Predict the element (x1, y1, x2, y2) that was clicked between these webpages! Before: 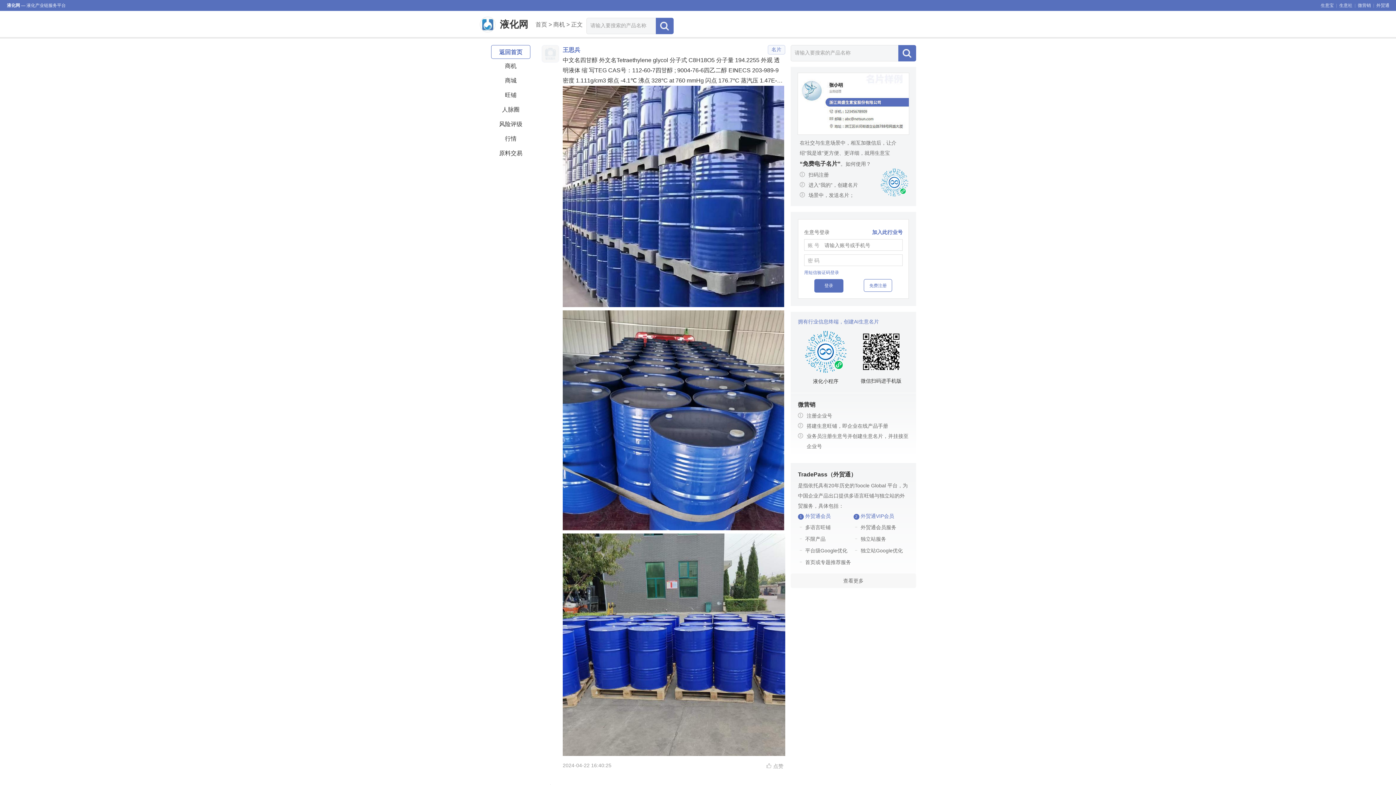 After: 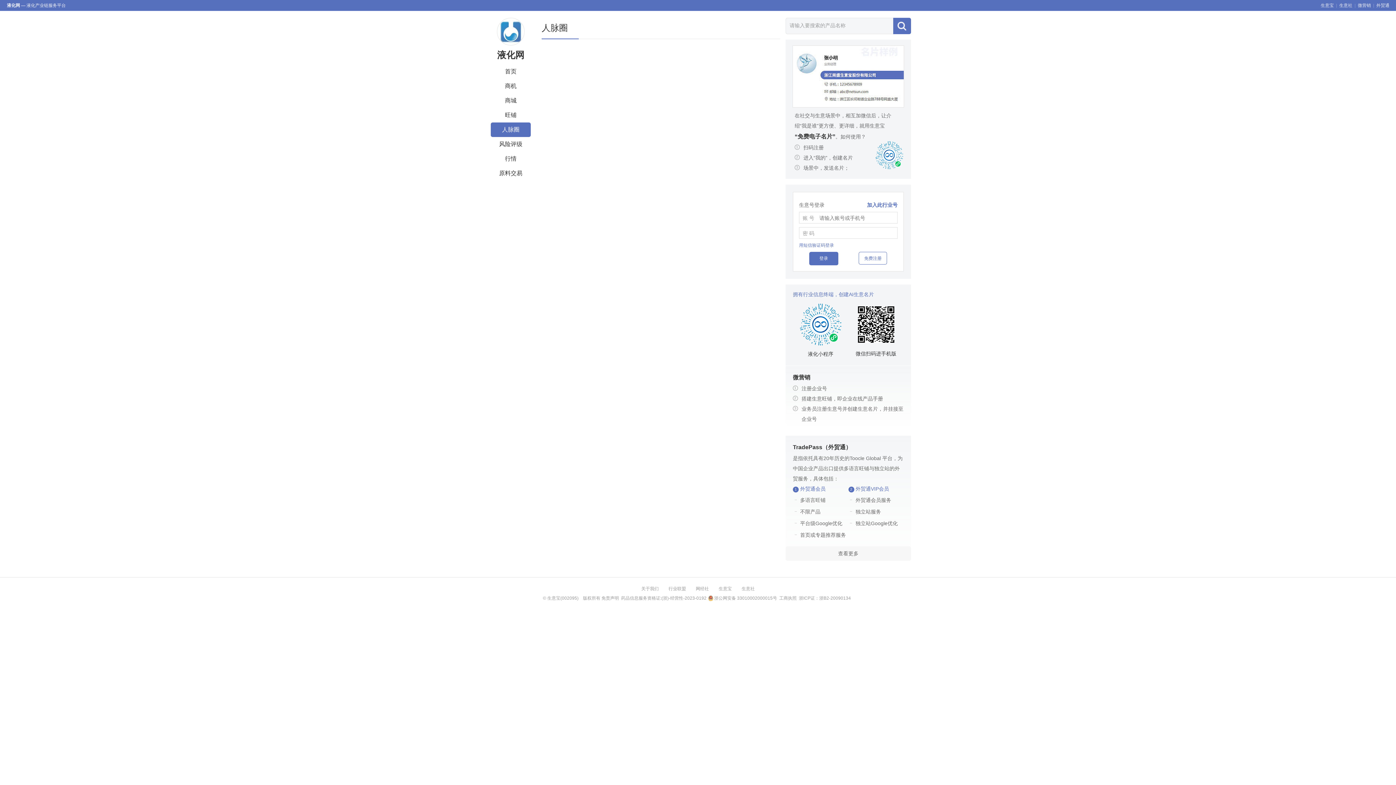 Action: bbox: (502, 106, 519, 112) label: 人脉圈